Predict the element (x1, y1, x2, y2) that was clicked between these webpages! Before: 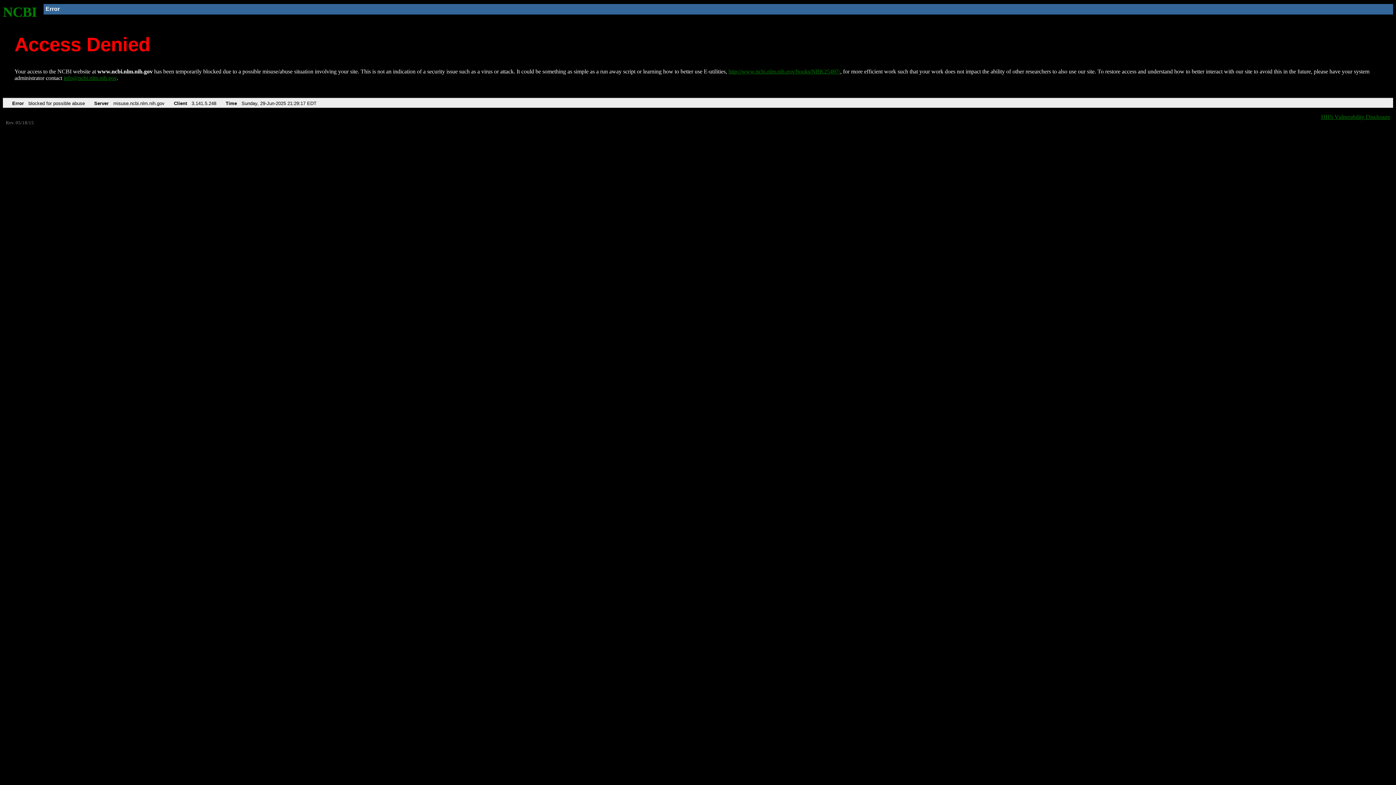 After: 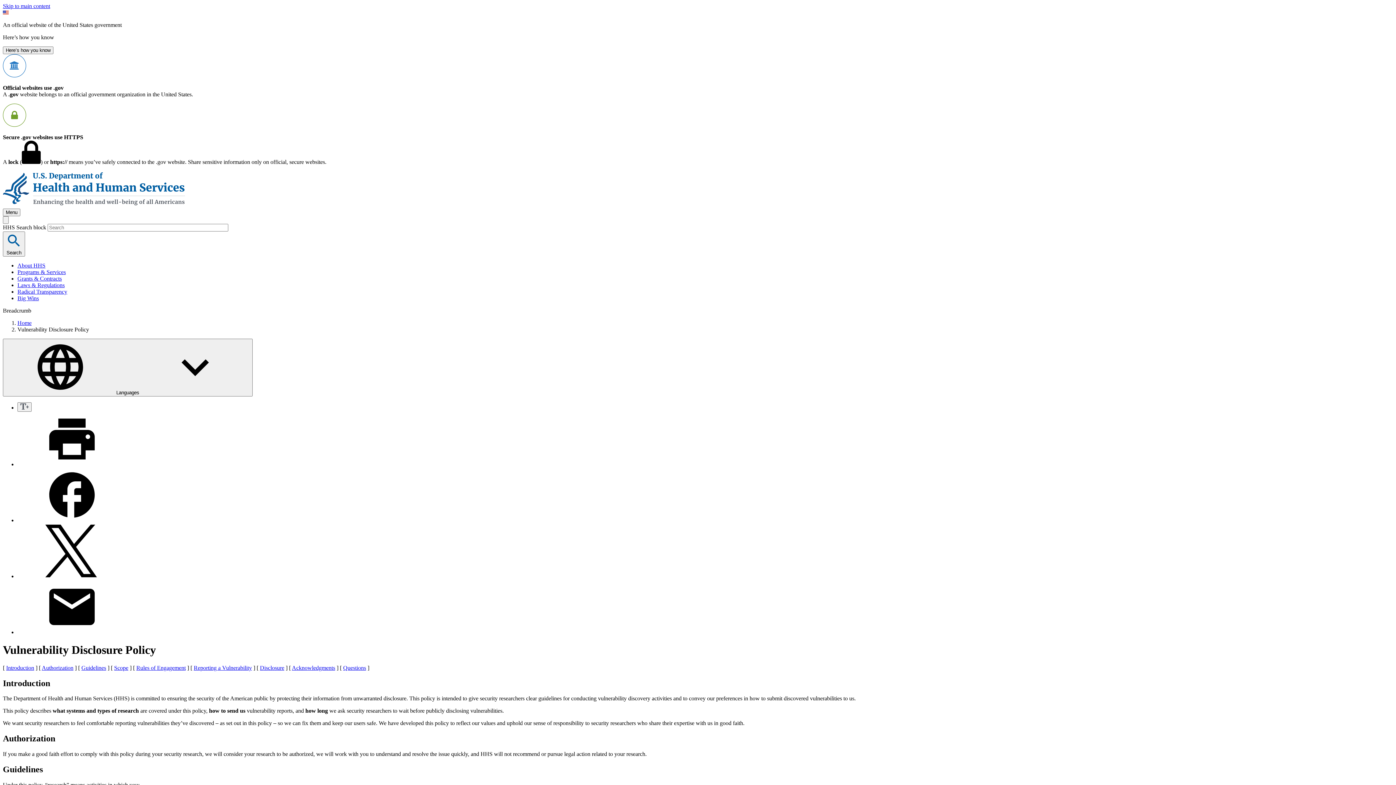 Action: bbox: (1321, 113, 1390, 119) label: HHS Vulnerability Disclosure